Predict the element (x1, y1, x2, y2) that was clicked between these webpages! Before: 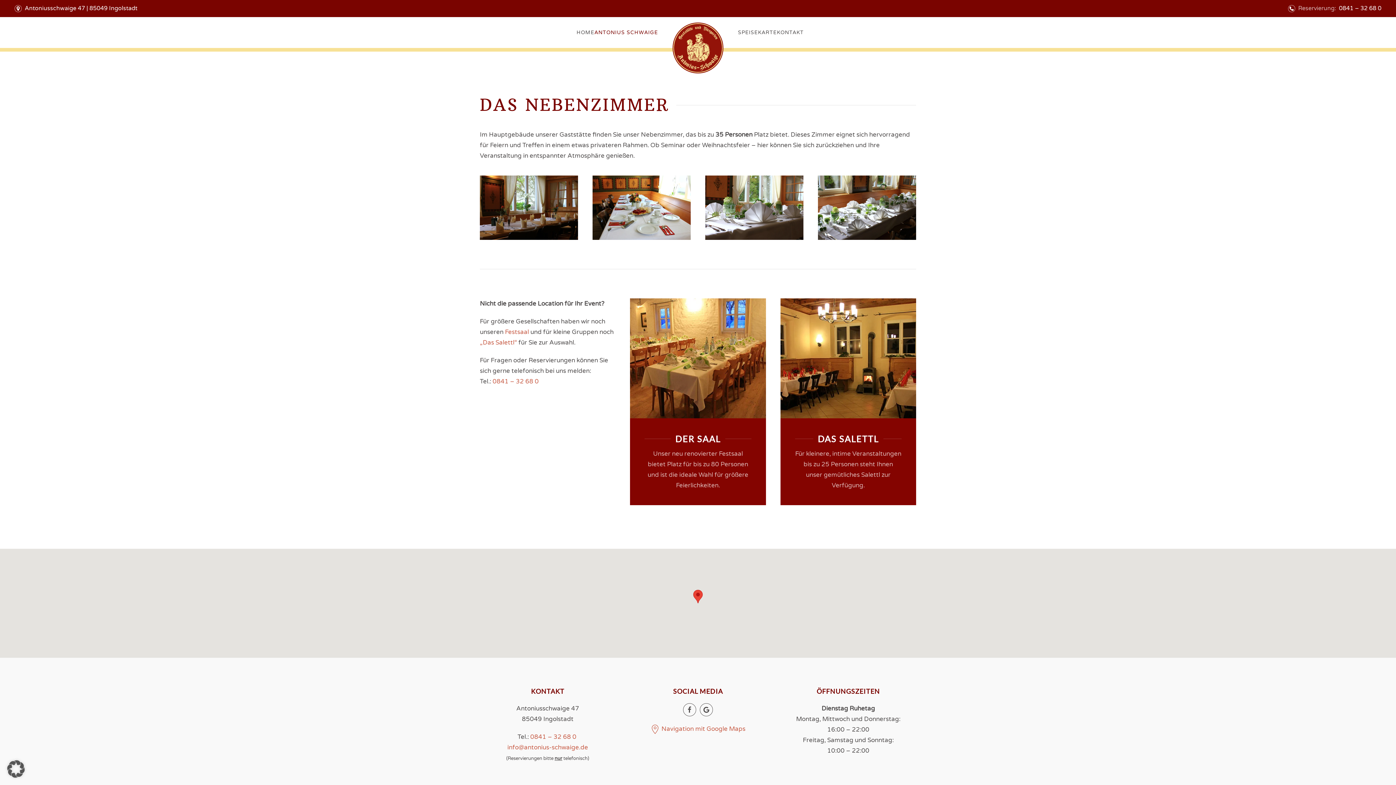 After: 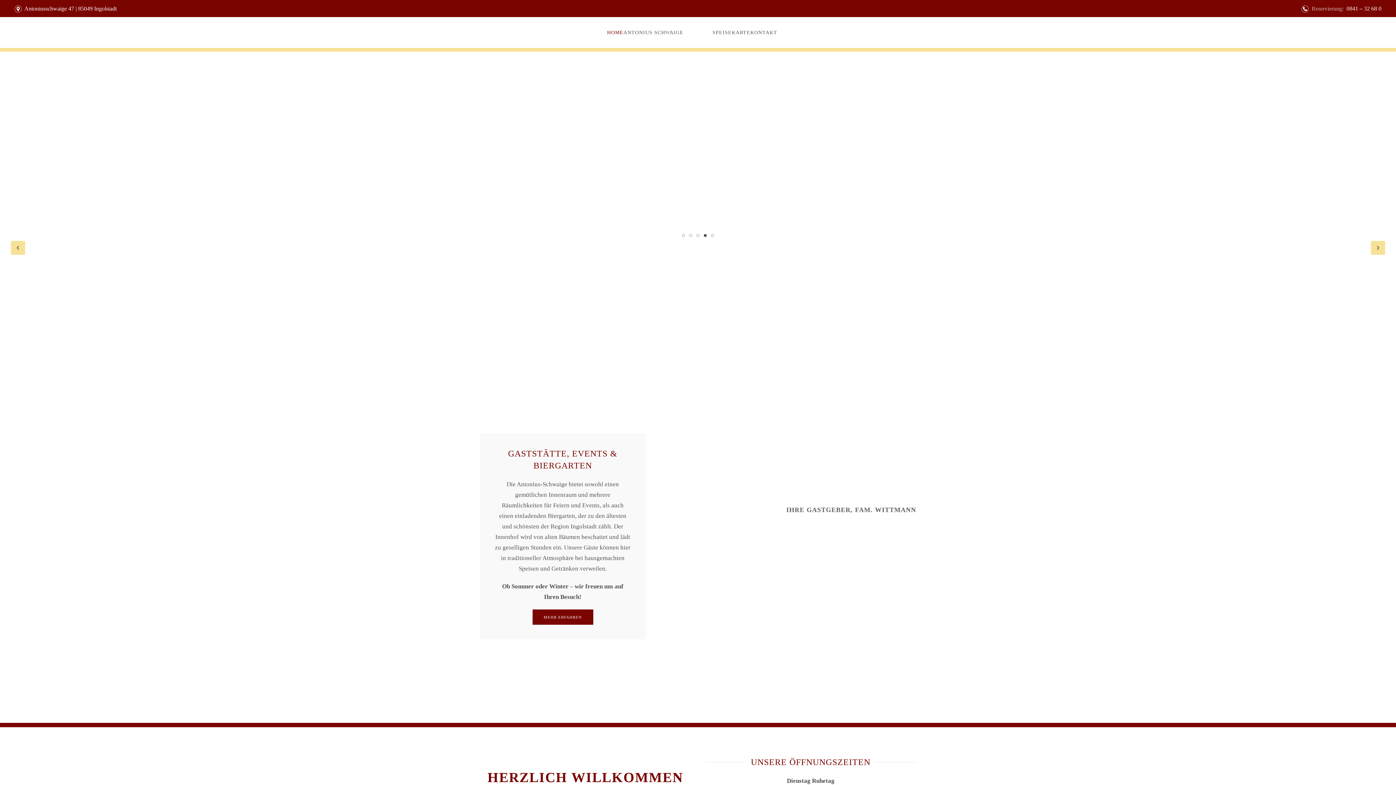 Action: bbox: (672, 17, 723, 48) label: Zurück zur Startseite